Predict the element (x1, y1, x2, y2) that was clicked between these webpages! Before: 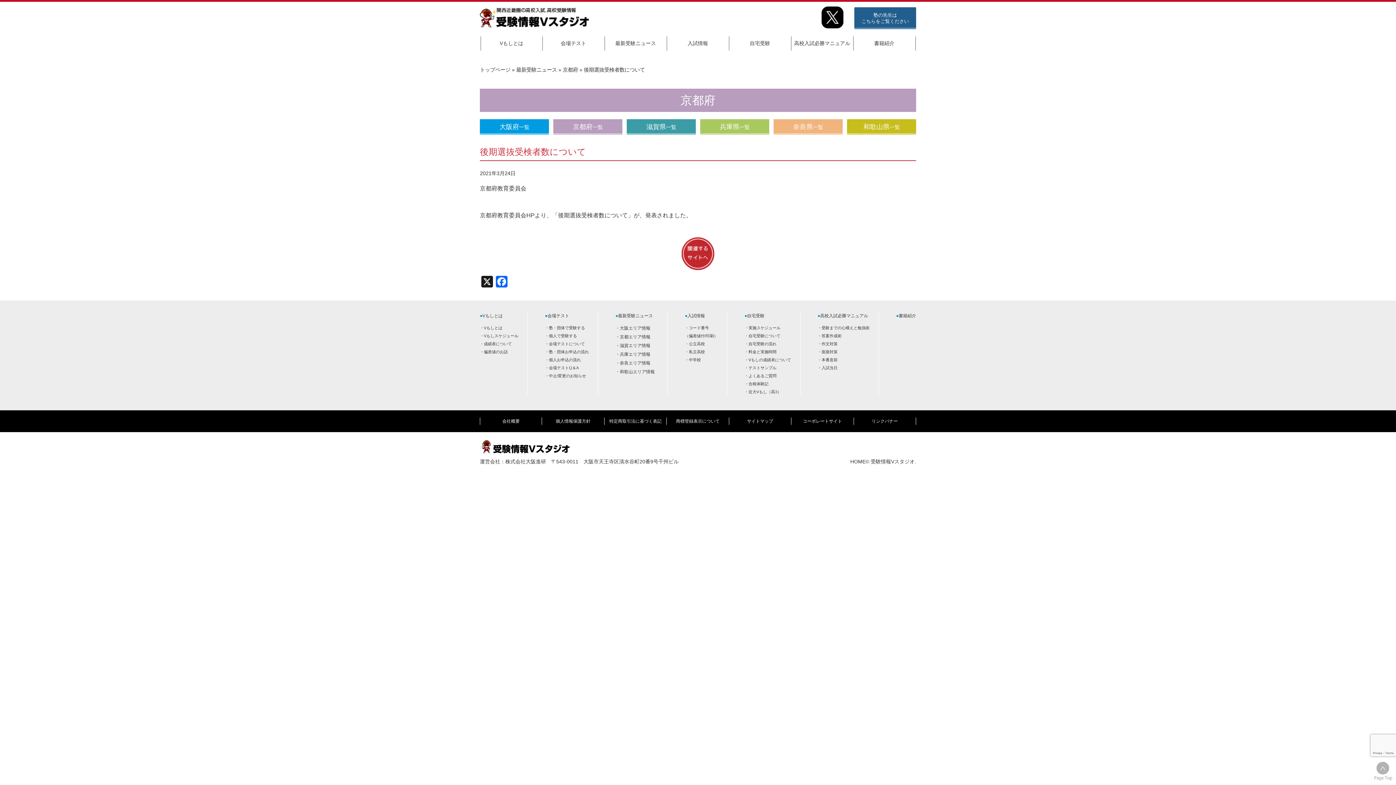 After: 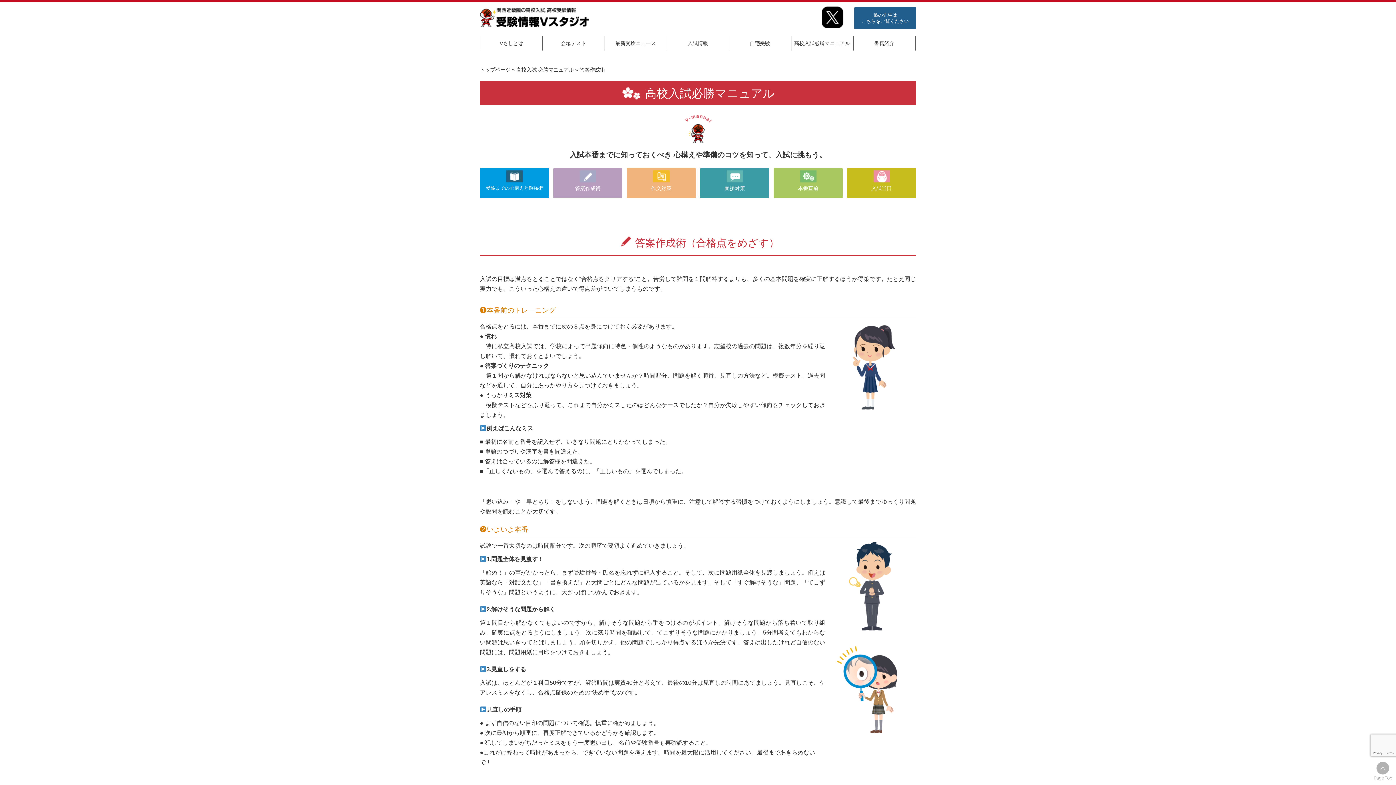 Action: bbox: (821, 333, 841, 338) label: 答案作成術